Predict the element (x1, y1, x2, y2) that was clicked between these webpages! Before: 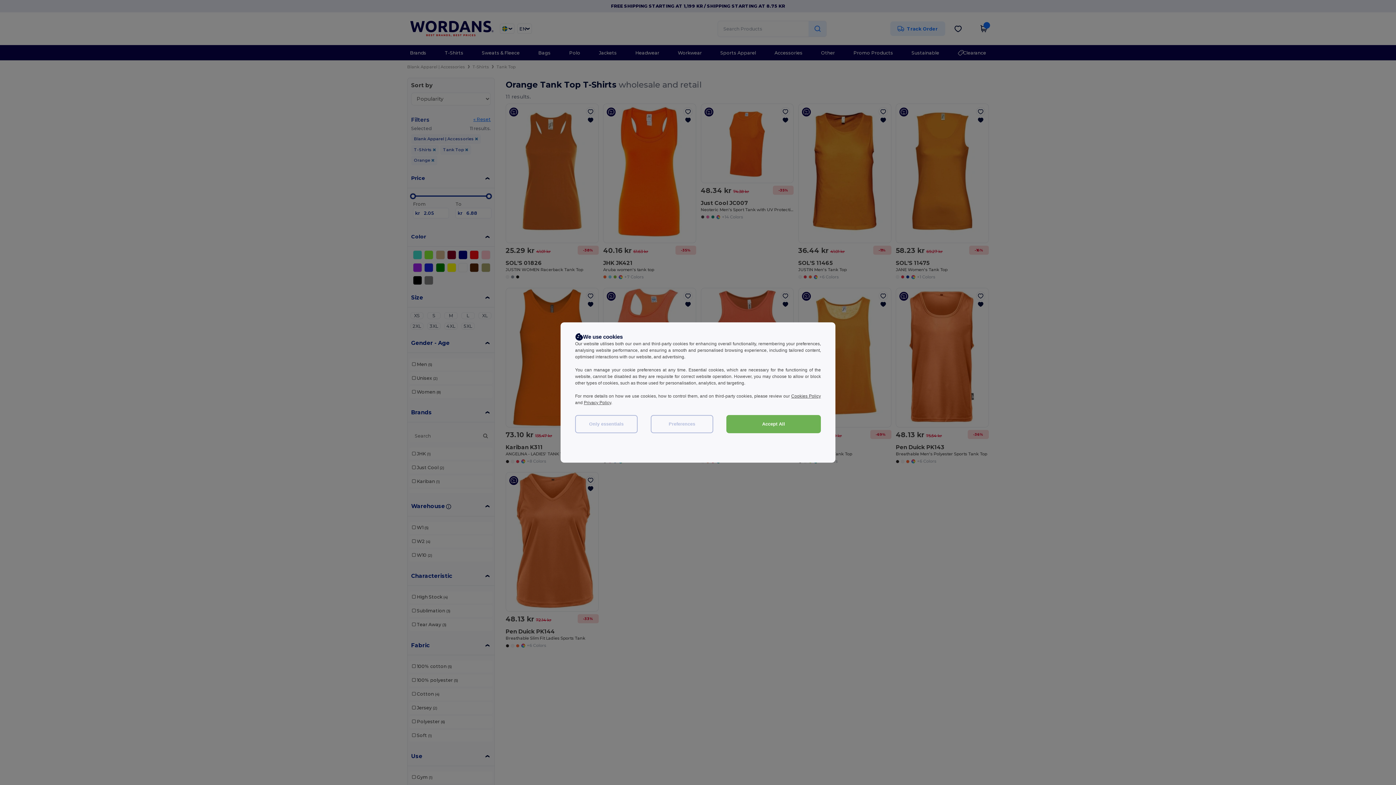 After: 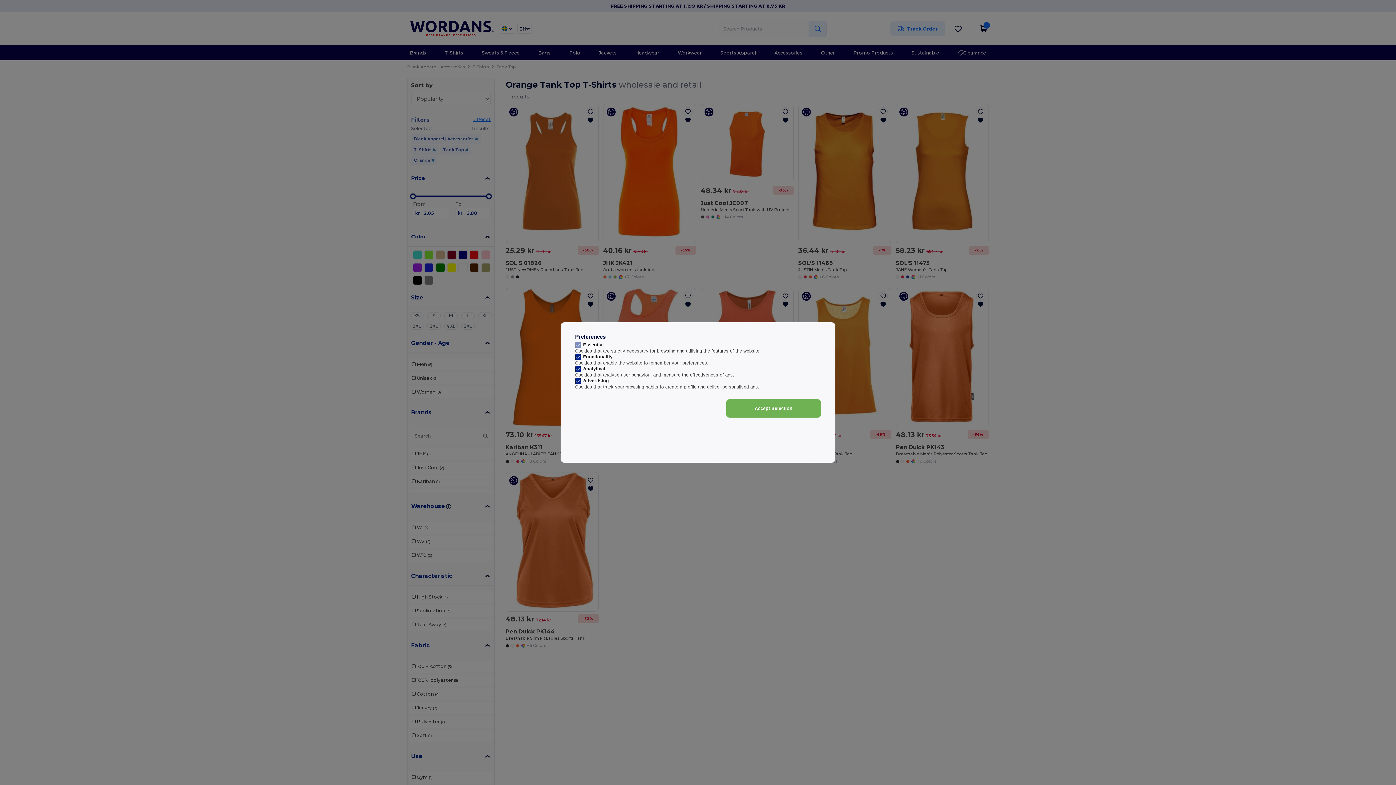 Action: label: Preferences bbox: (650, 415, 713, 433)